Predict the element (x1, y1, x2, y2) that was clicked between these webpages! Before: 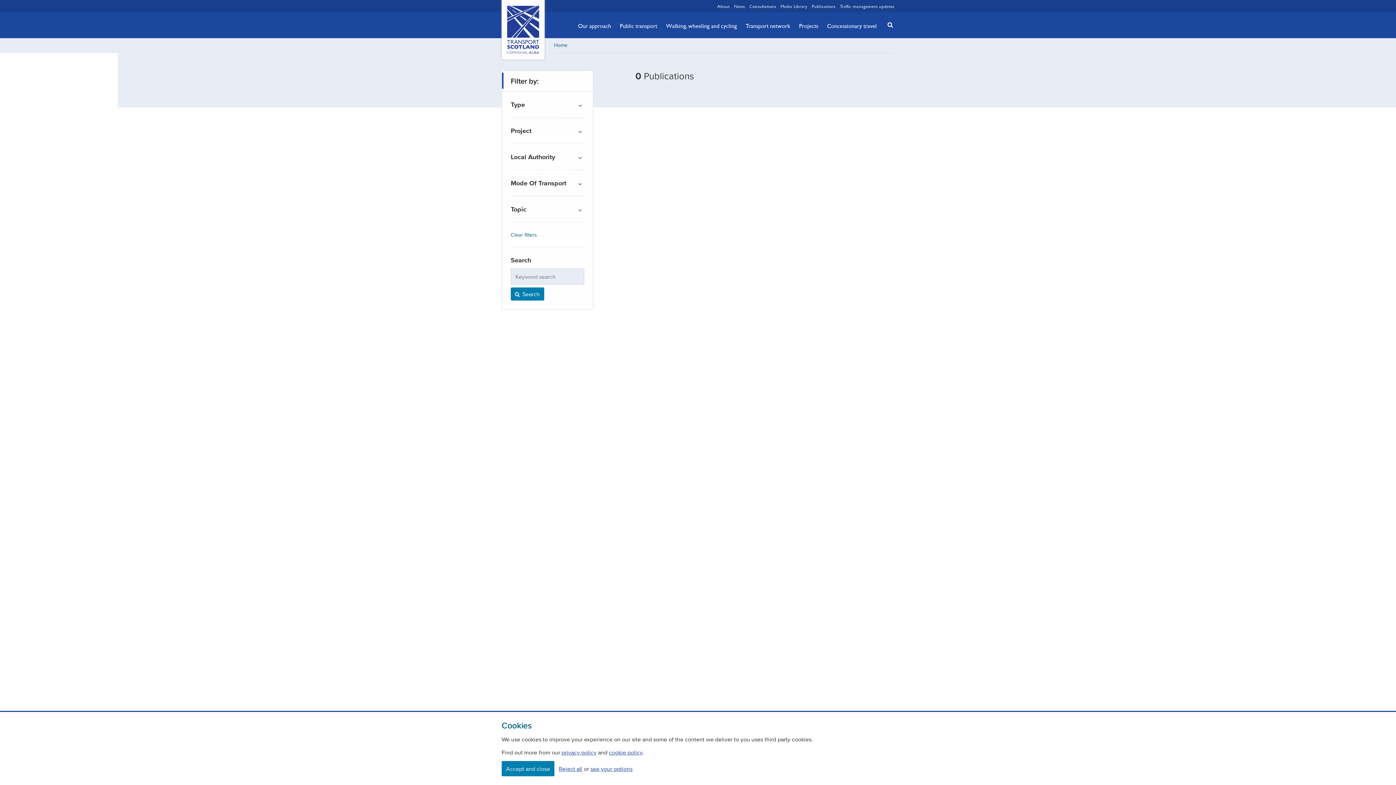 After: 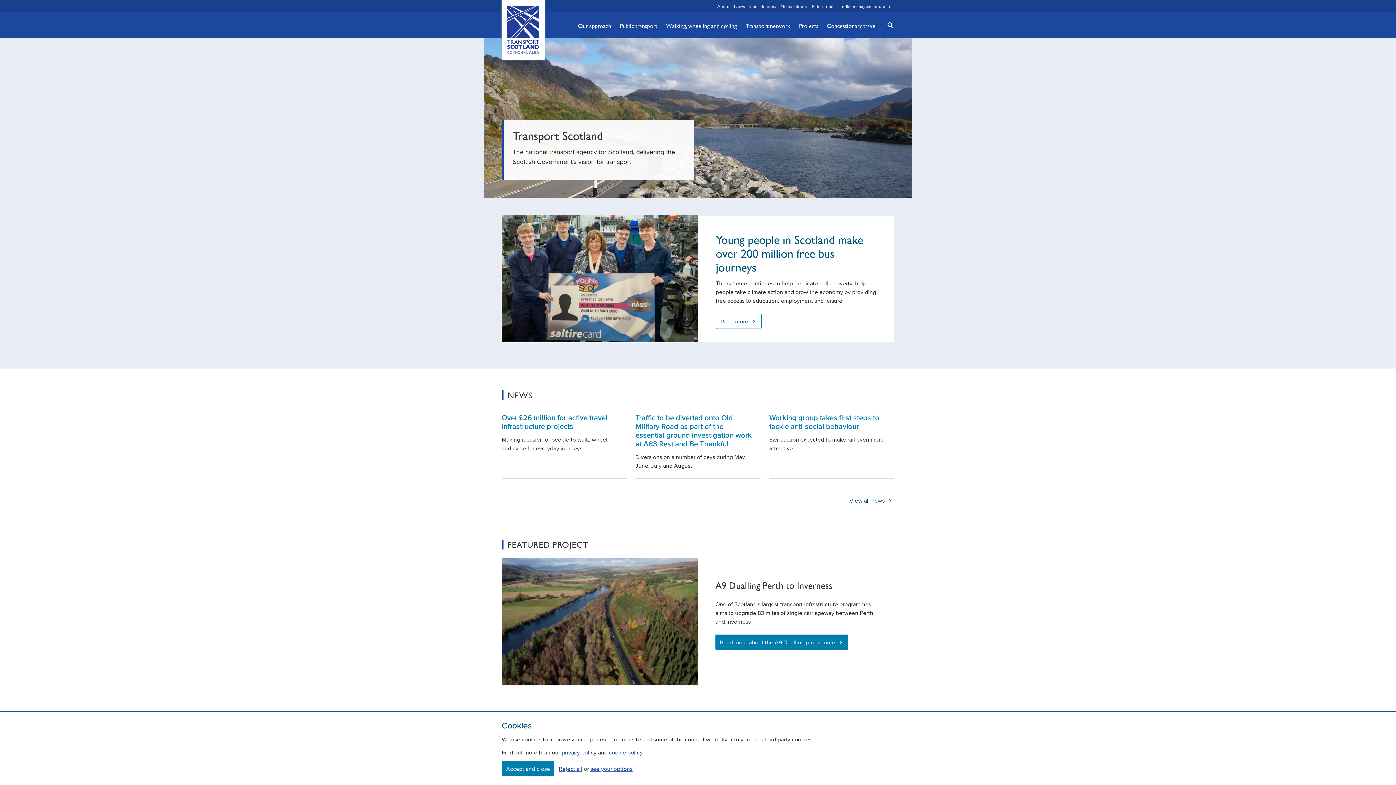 Action: bbox: (501, 0, 544, 59) label: Transport Scotland, Comhdhail alba home button